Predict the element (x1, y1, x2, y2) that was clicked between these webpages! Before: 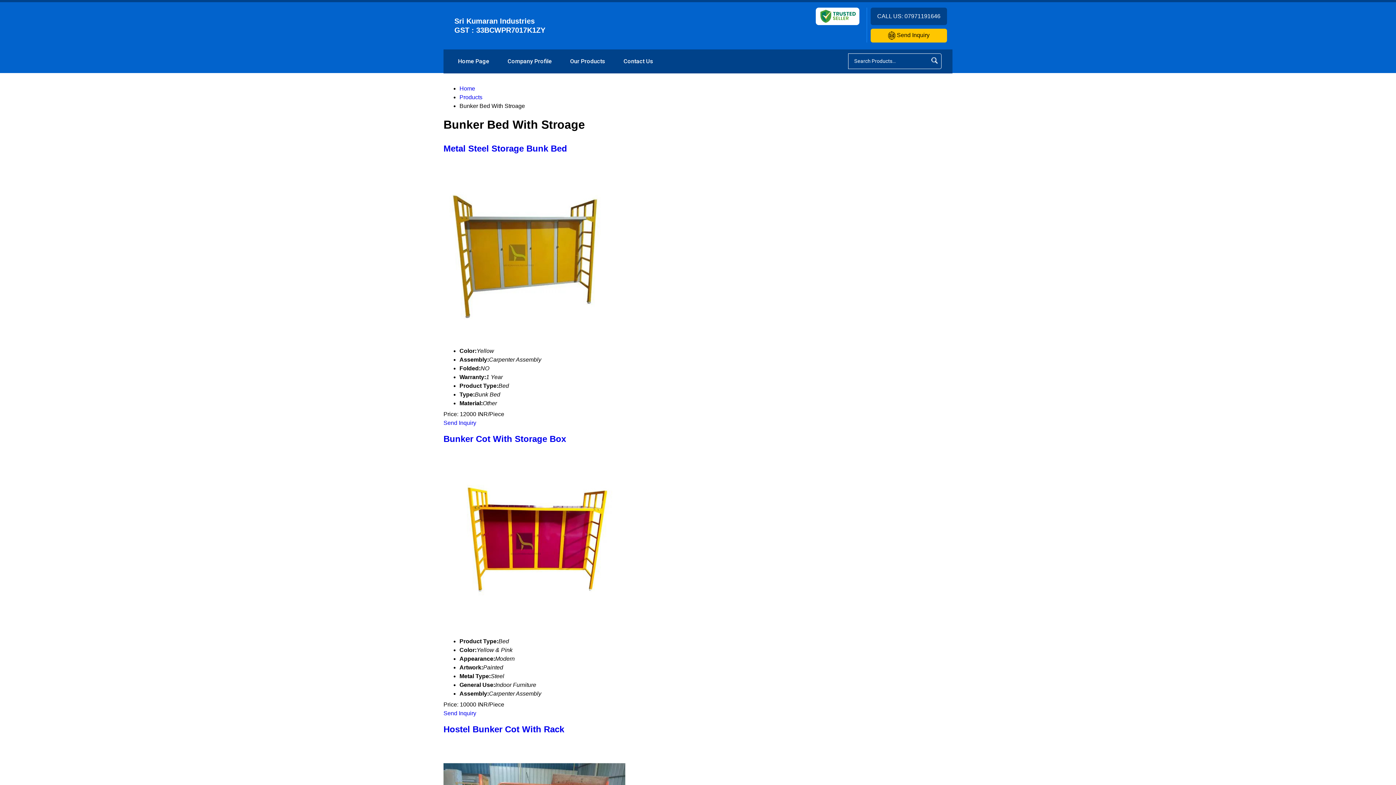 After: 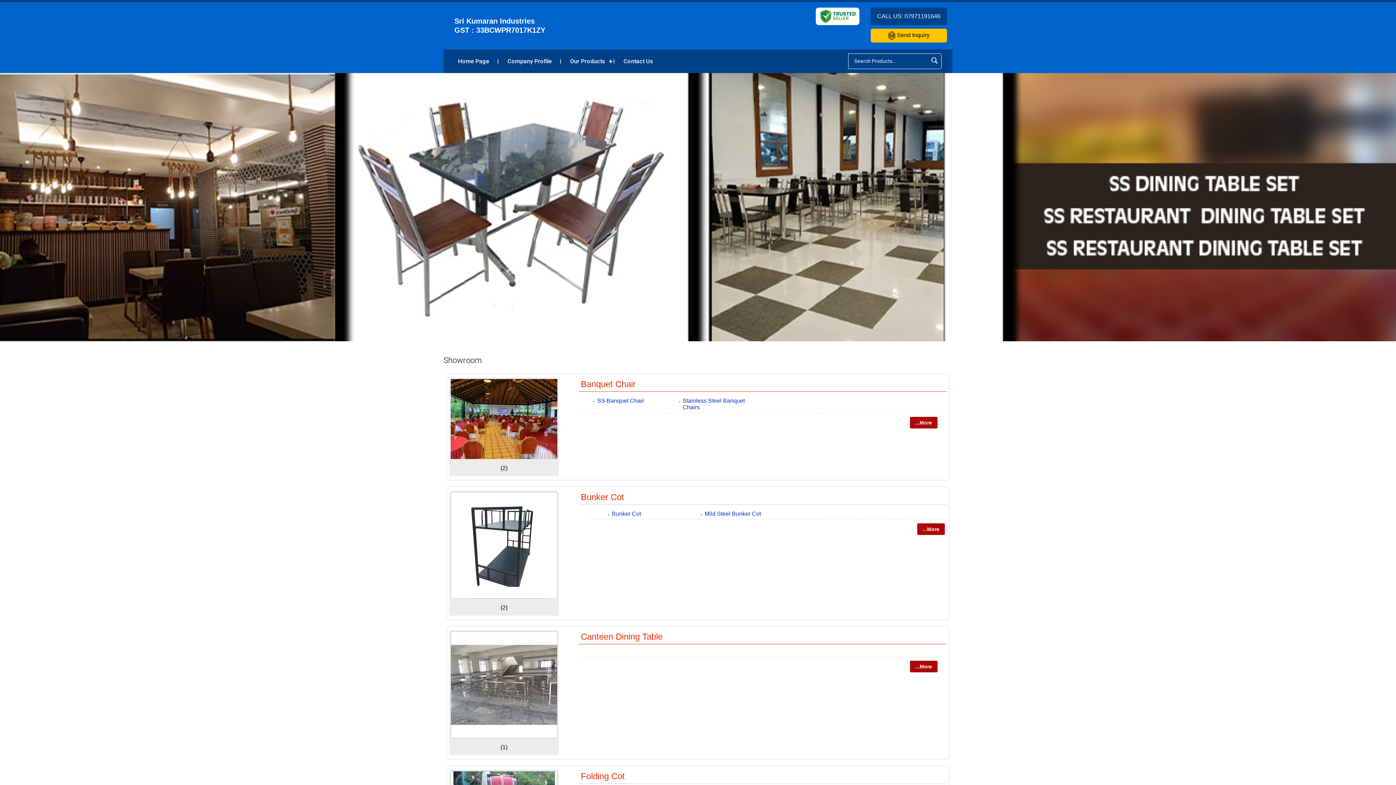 Action: label: Products bbox: (459, 94, 482, 100)